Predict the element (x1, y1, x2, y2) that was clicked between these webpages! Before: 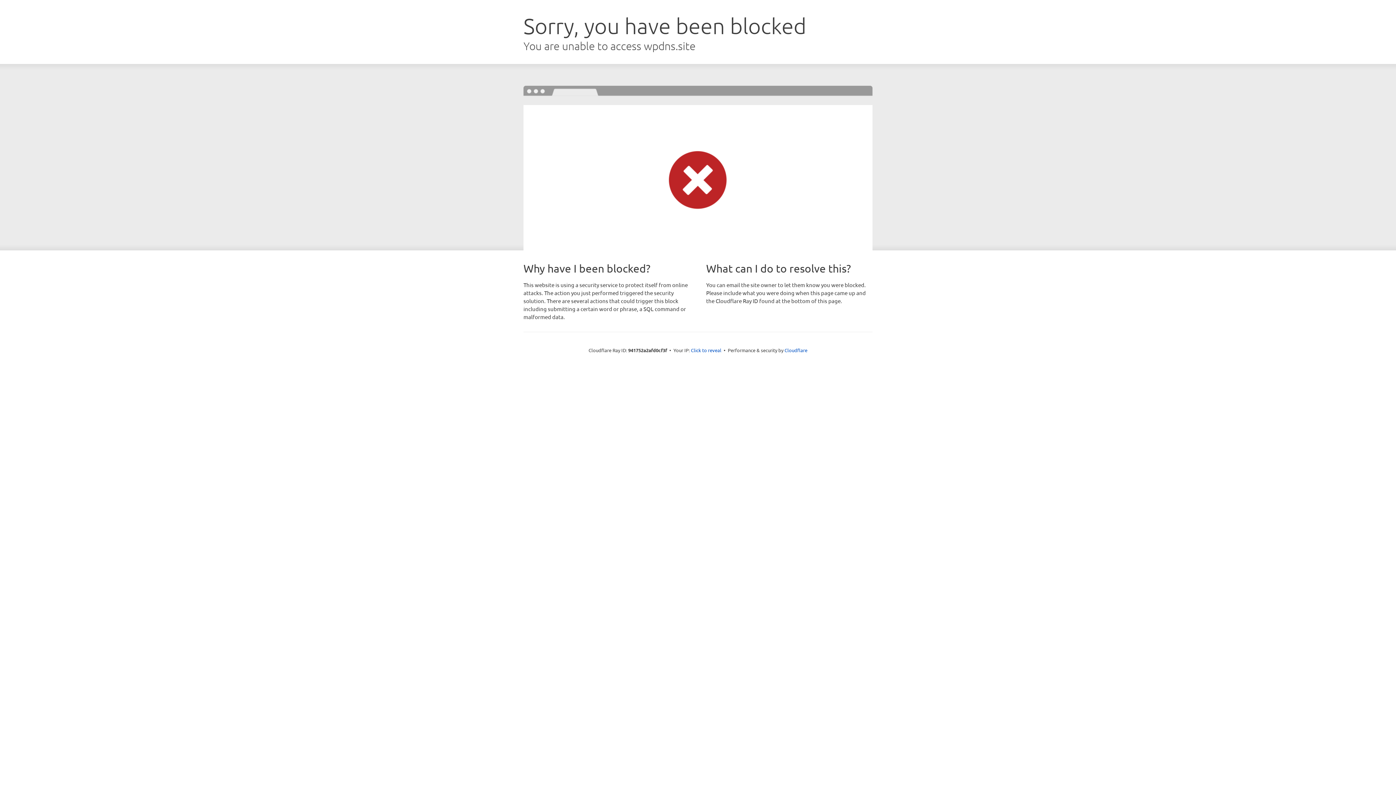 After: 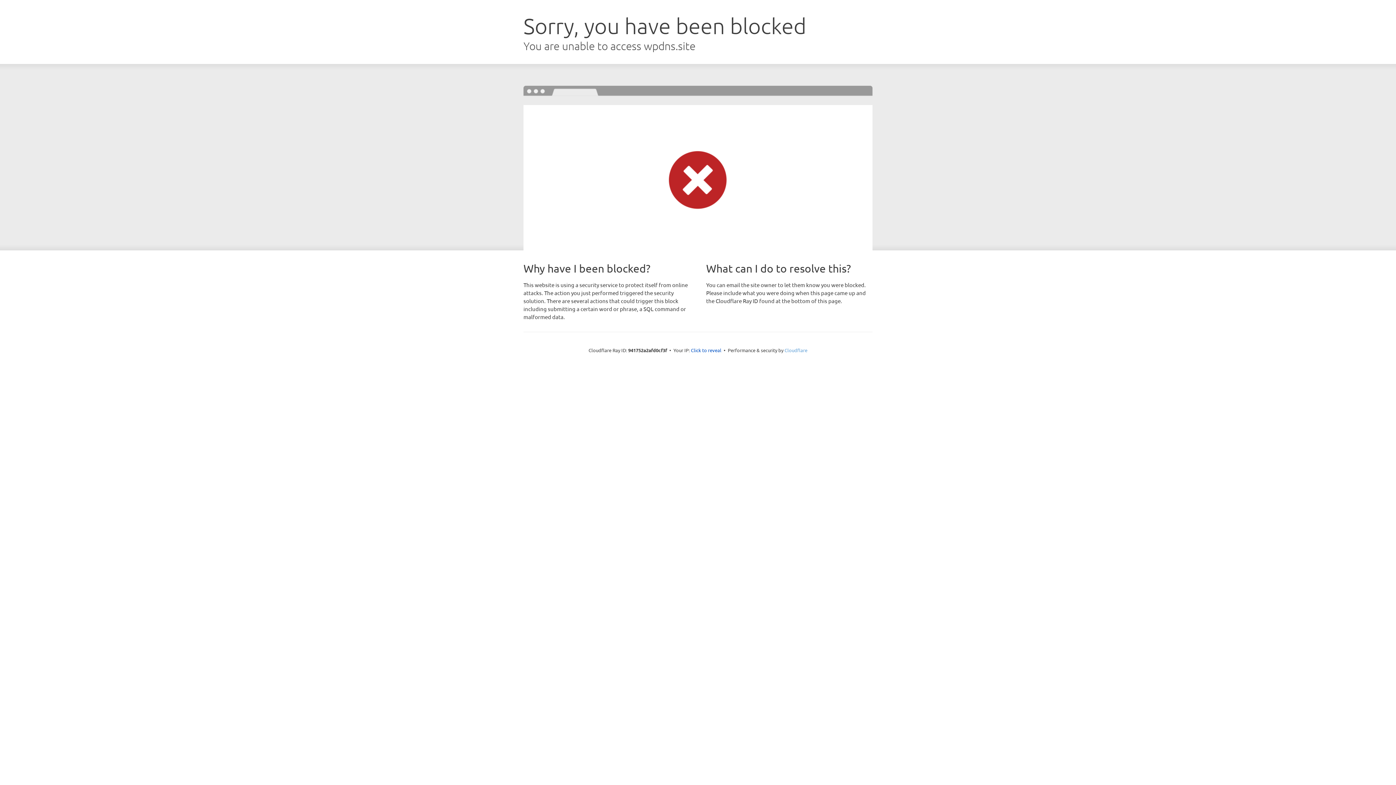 Action: label: Cloudflare bbox: (784, 347, 807, 353)